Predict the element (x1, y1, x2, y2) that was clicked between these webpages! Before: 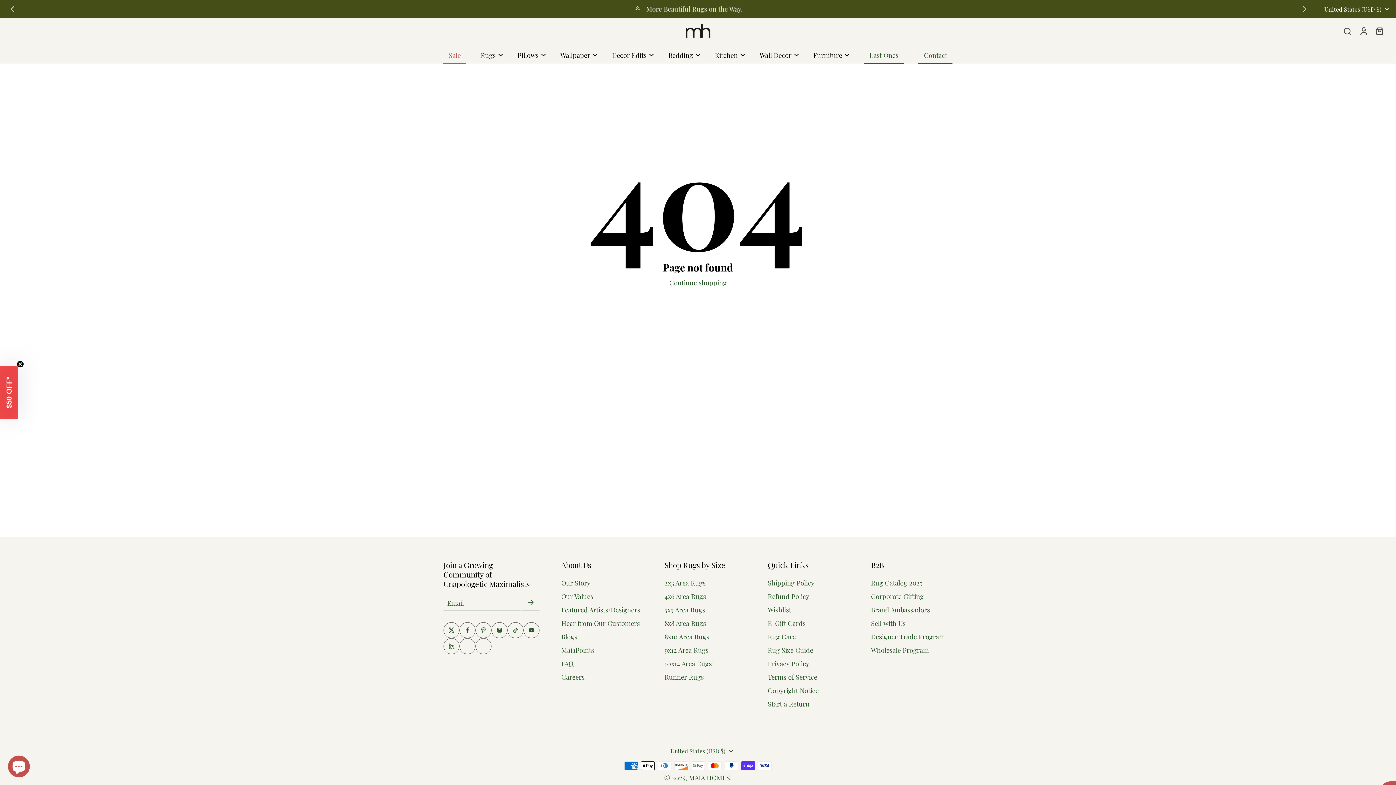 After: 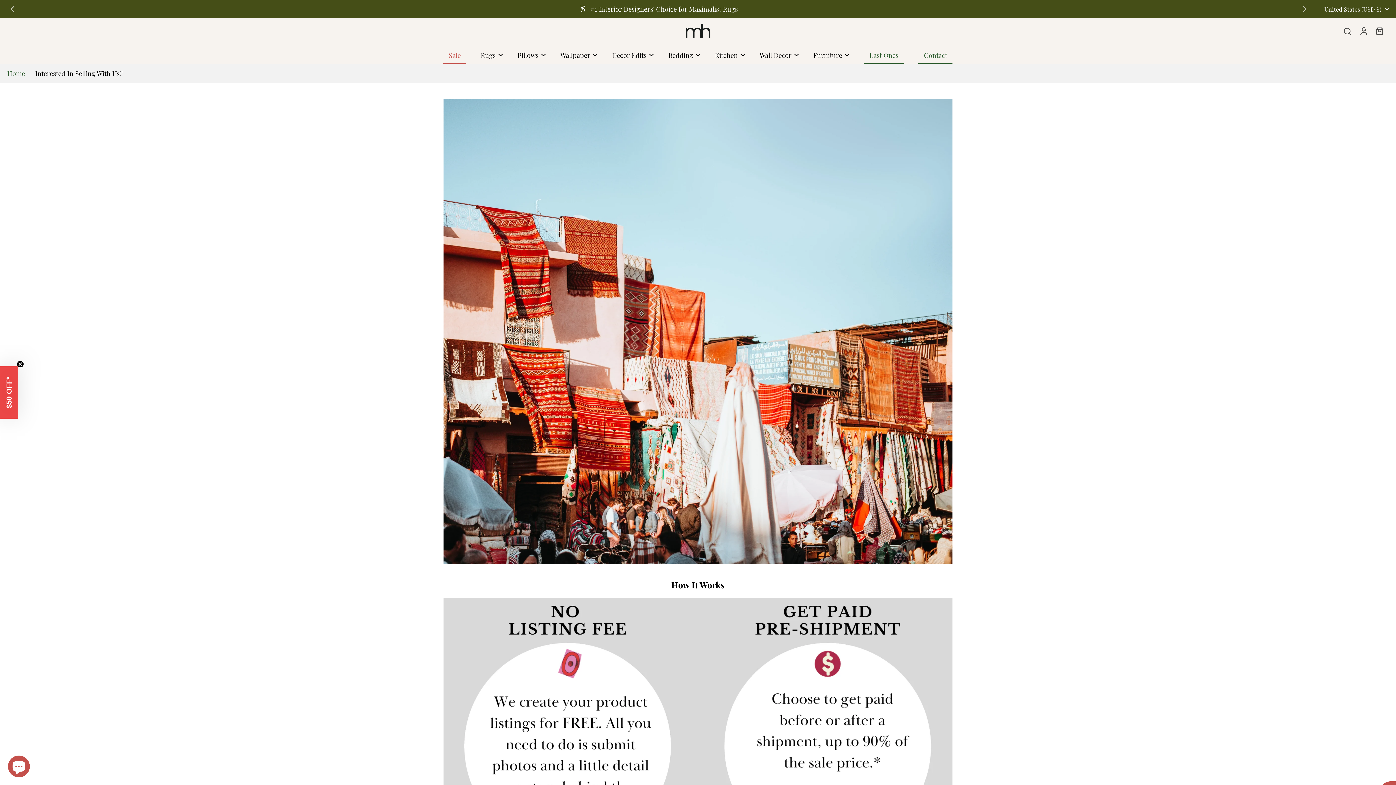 Action: bbox: (871, 618, 905, 628) label: Sell with Us